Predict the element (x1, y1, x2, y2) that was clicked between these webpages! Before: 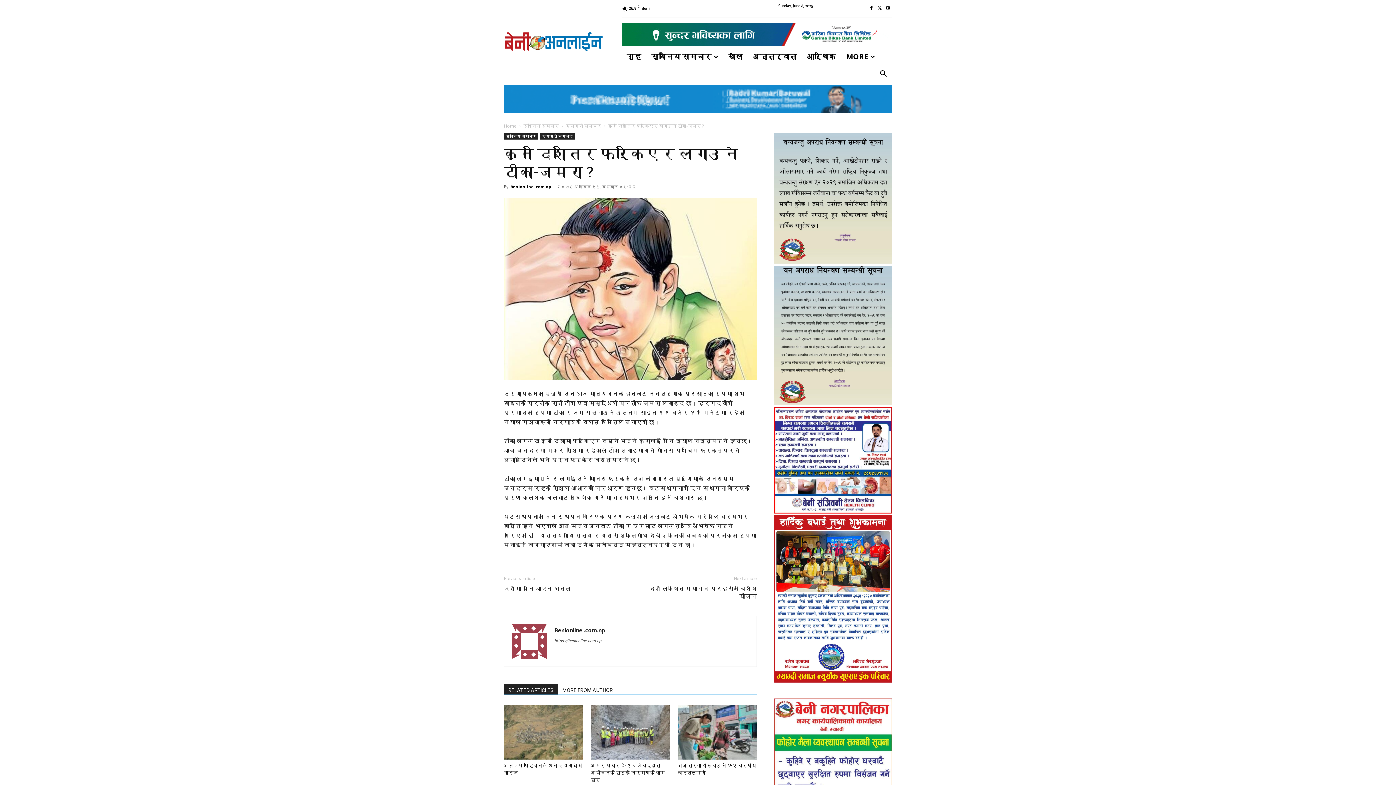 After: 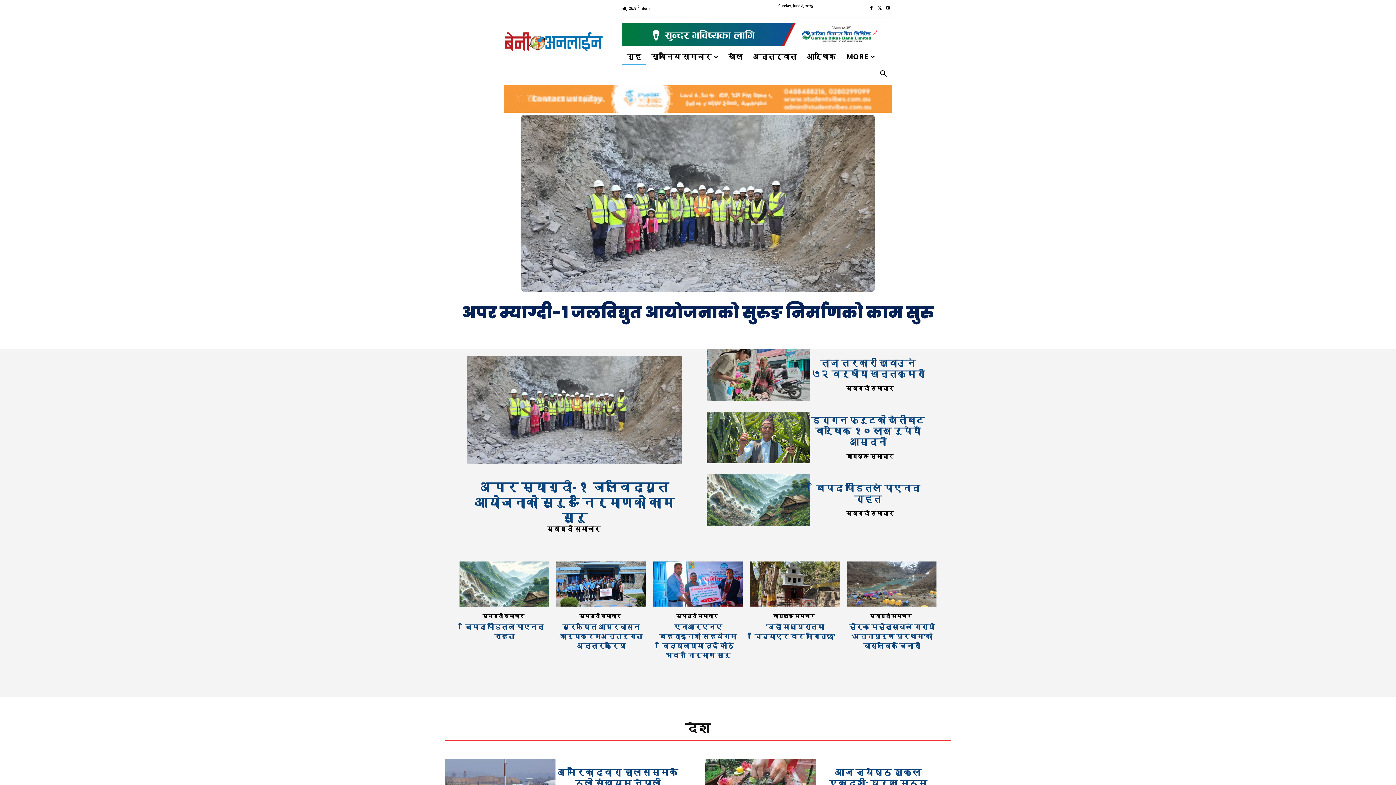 Action: bbox: (621, 48, 646, 65) label: गृह